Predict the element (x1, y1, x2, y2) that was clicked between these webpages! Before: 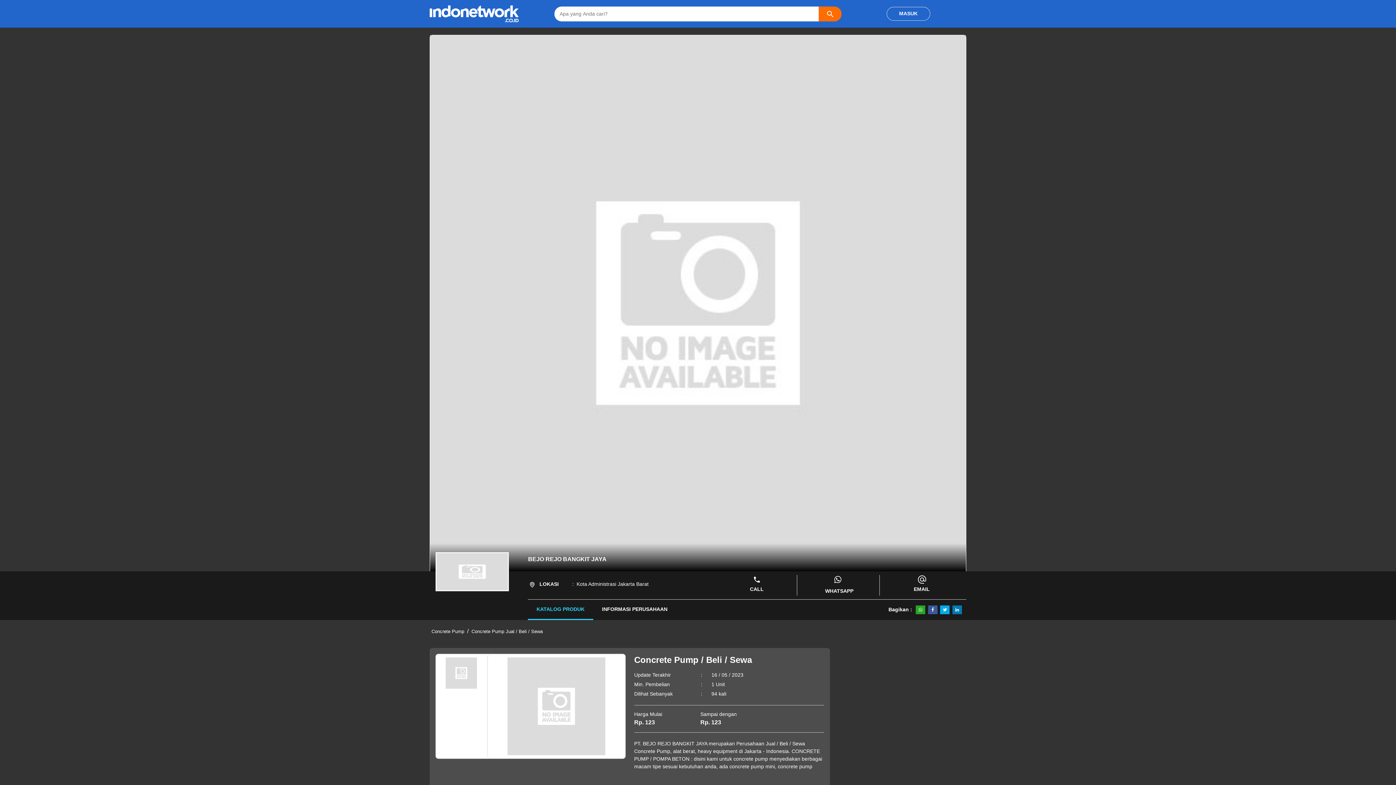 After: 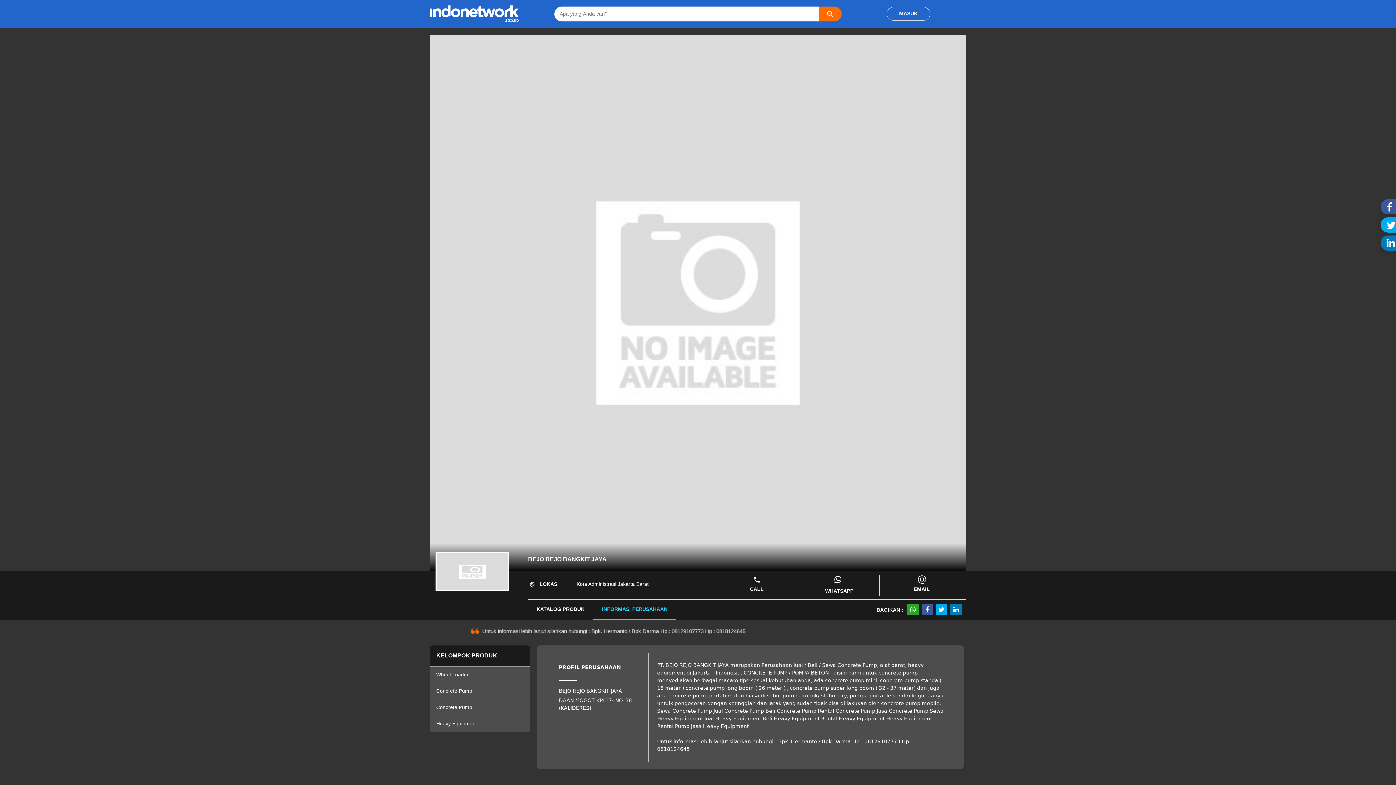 Action: label: INFORMASI PERUSAHAAN bbox: (593, 600, 676, 620)